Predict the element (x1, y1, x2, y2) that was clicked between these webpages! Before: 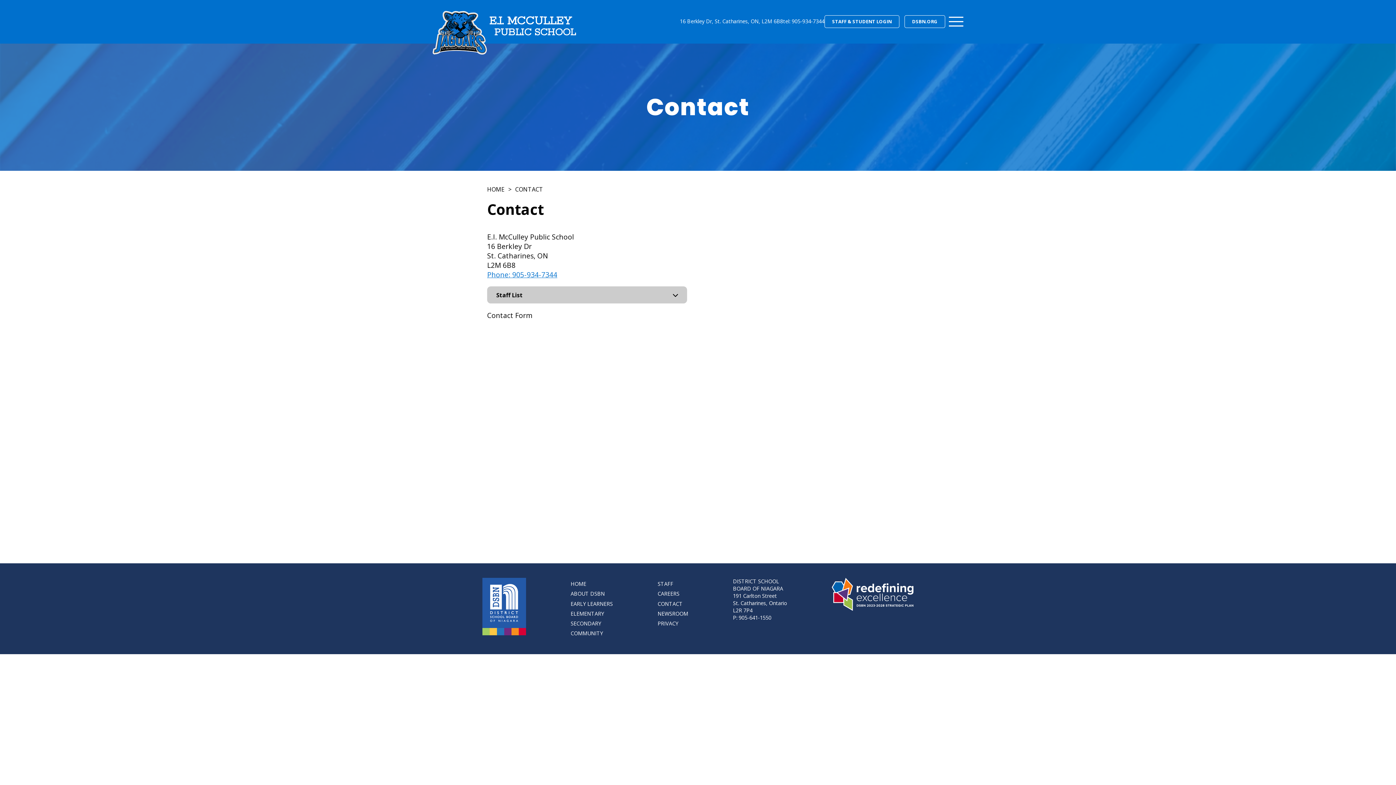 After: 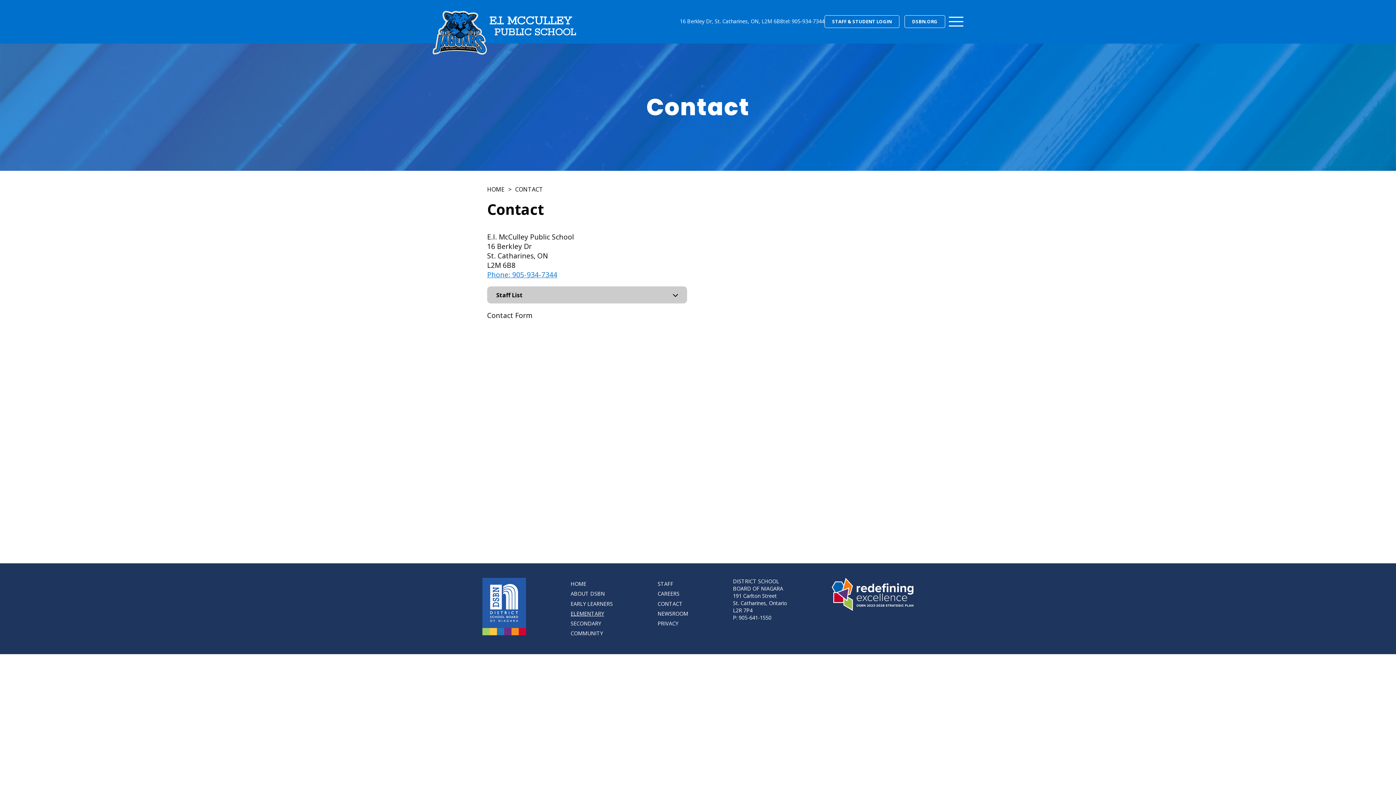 Action: bbox: (570, 610, 613, 617) label: ELEMENTARY